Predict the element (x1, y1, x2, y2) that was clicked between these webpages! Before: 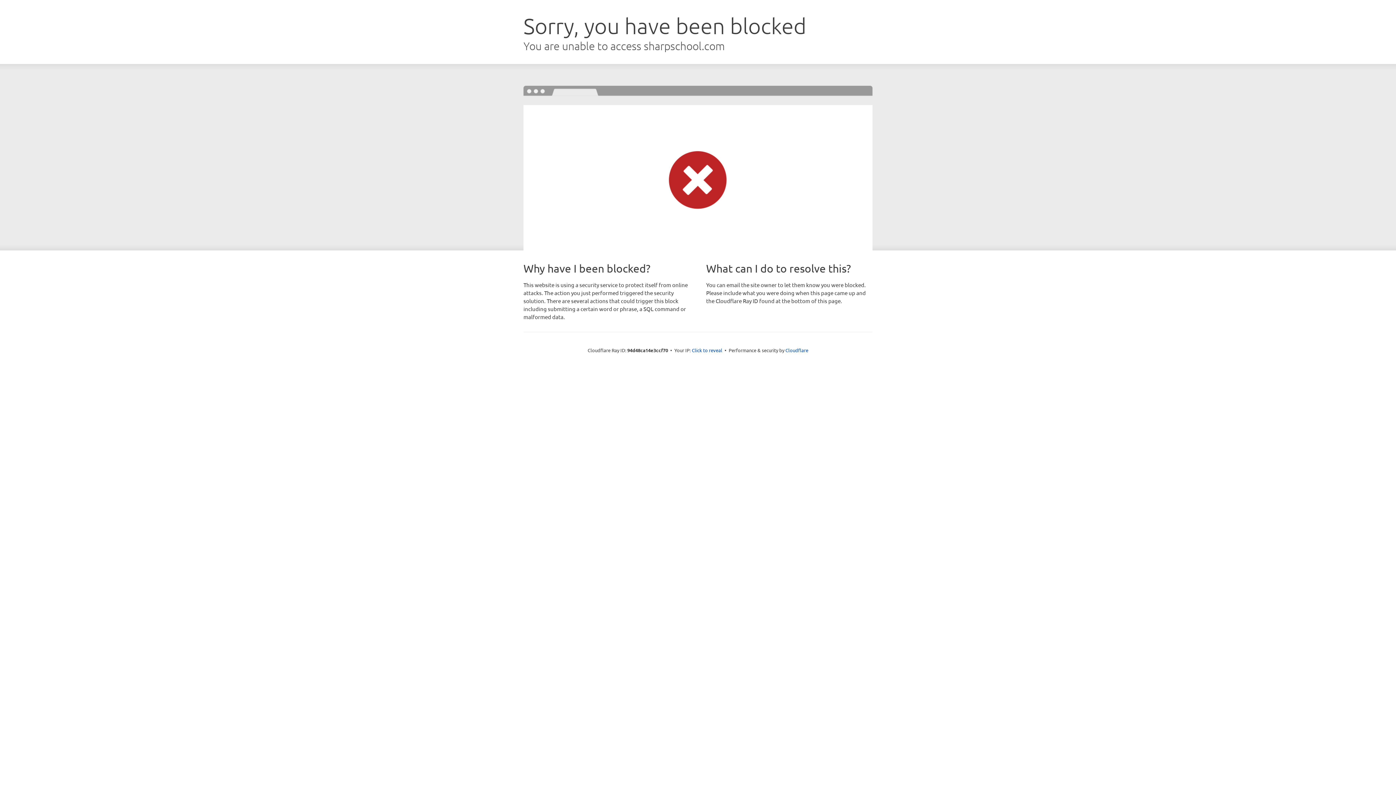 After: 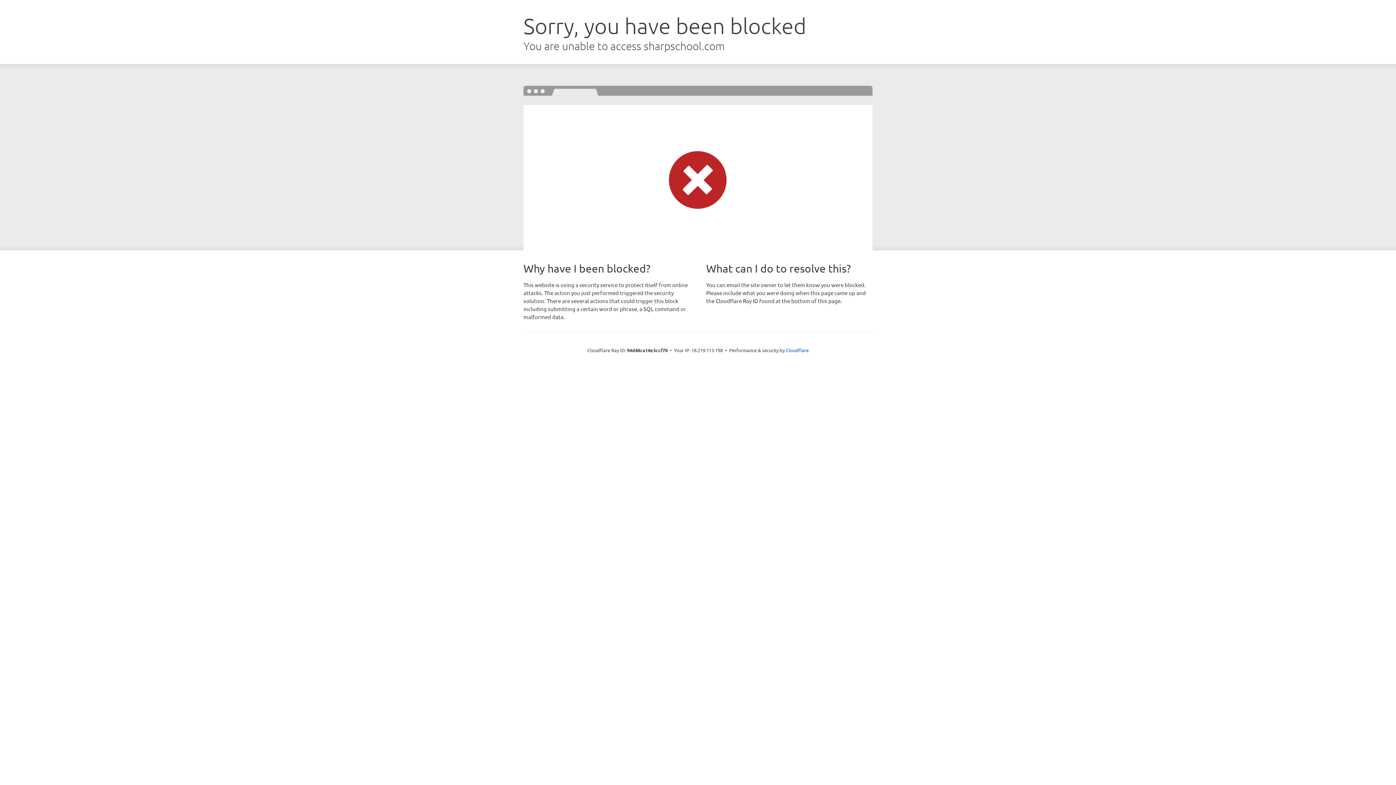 Action: label: Click to reveal bbox: (692, 346, 722, 353)